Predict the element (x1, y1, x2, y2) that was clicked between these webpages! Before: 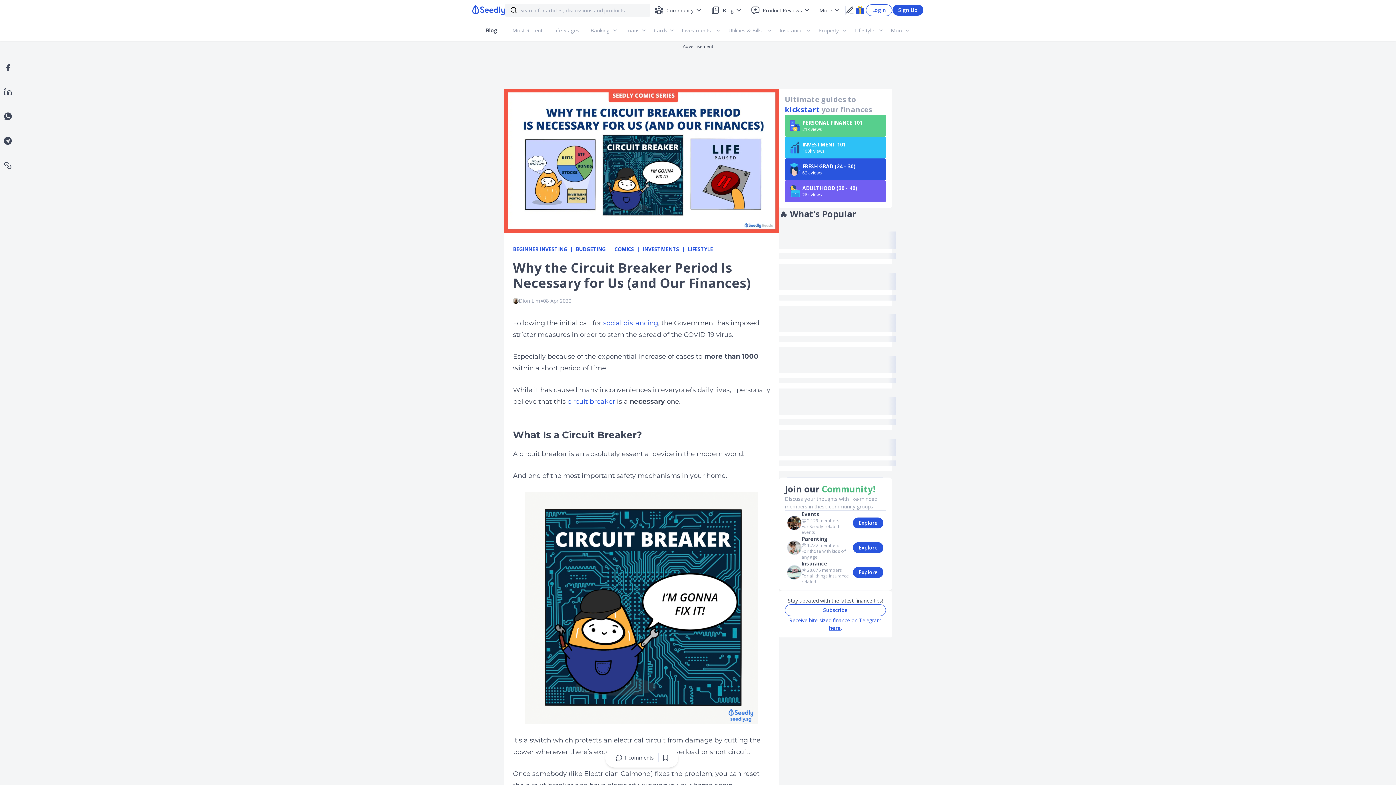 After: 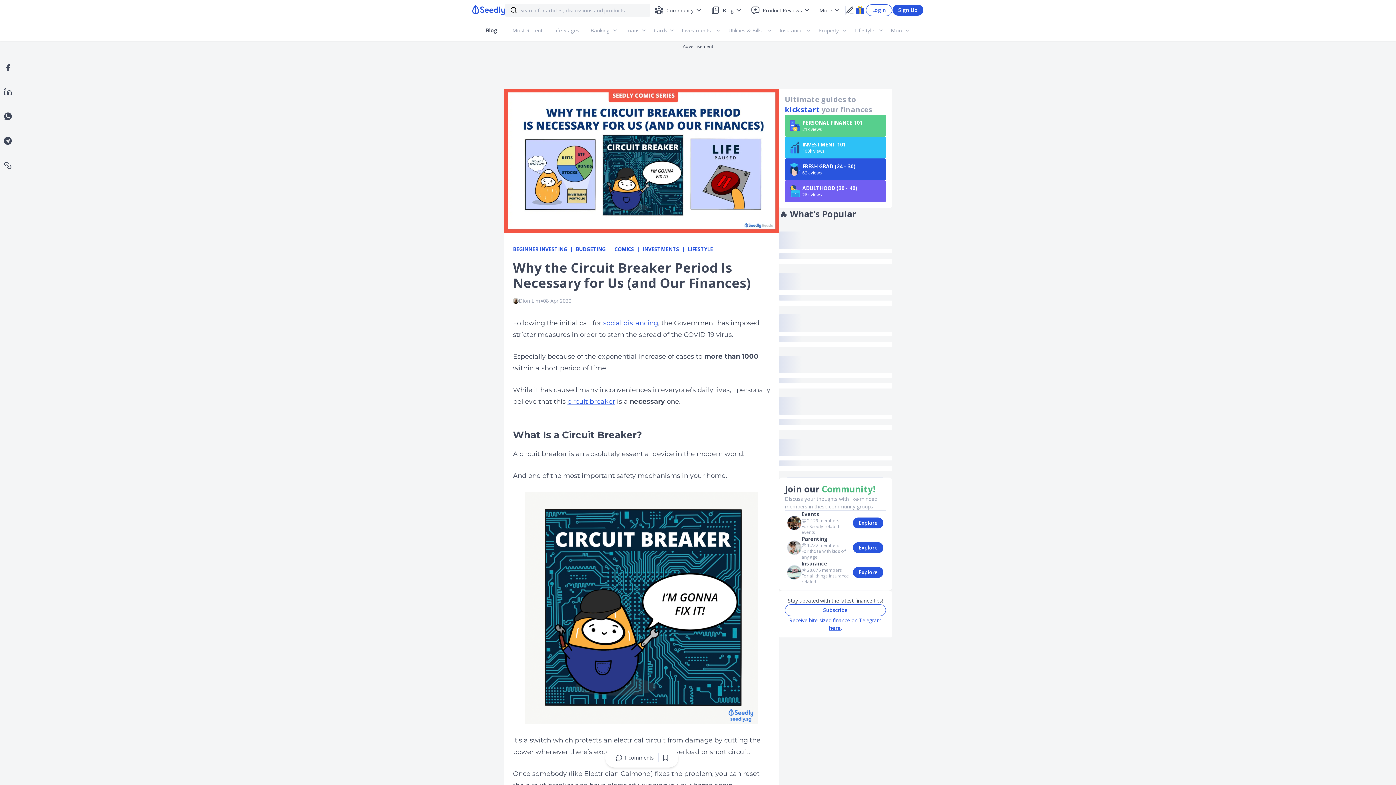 Action: bbox: (513, 397, 551, 406) label: circuit breaker